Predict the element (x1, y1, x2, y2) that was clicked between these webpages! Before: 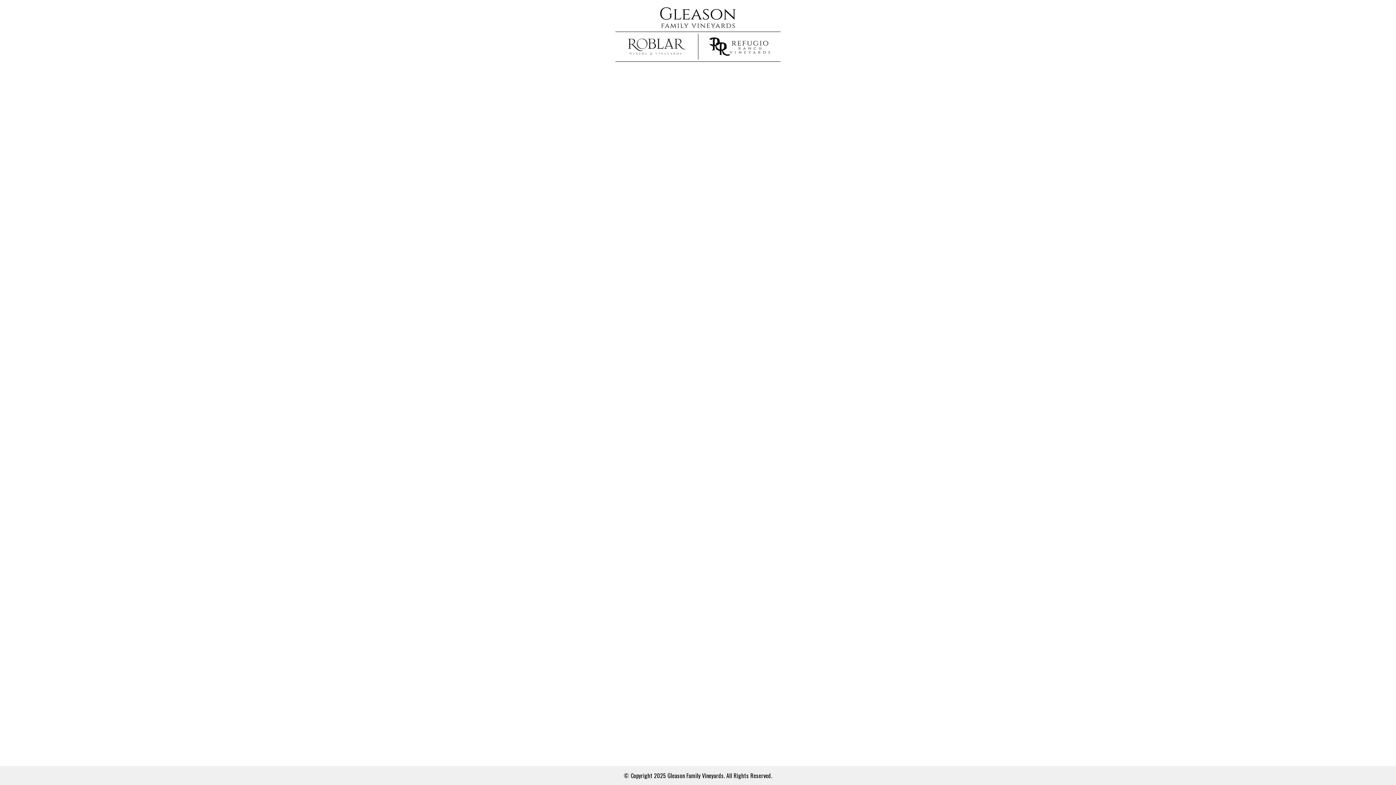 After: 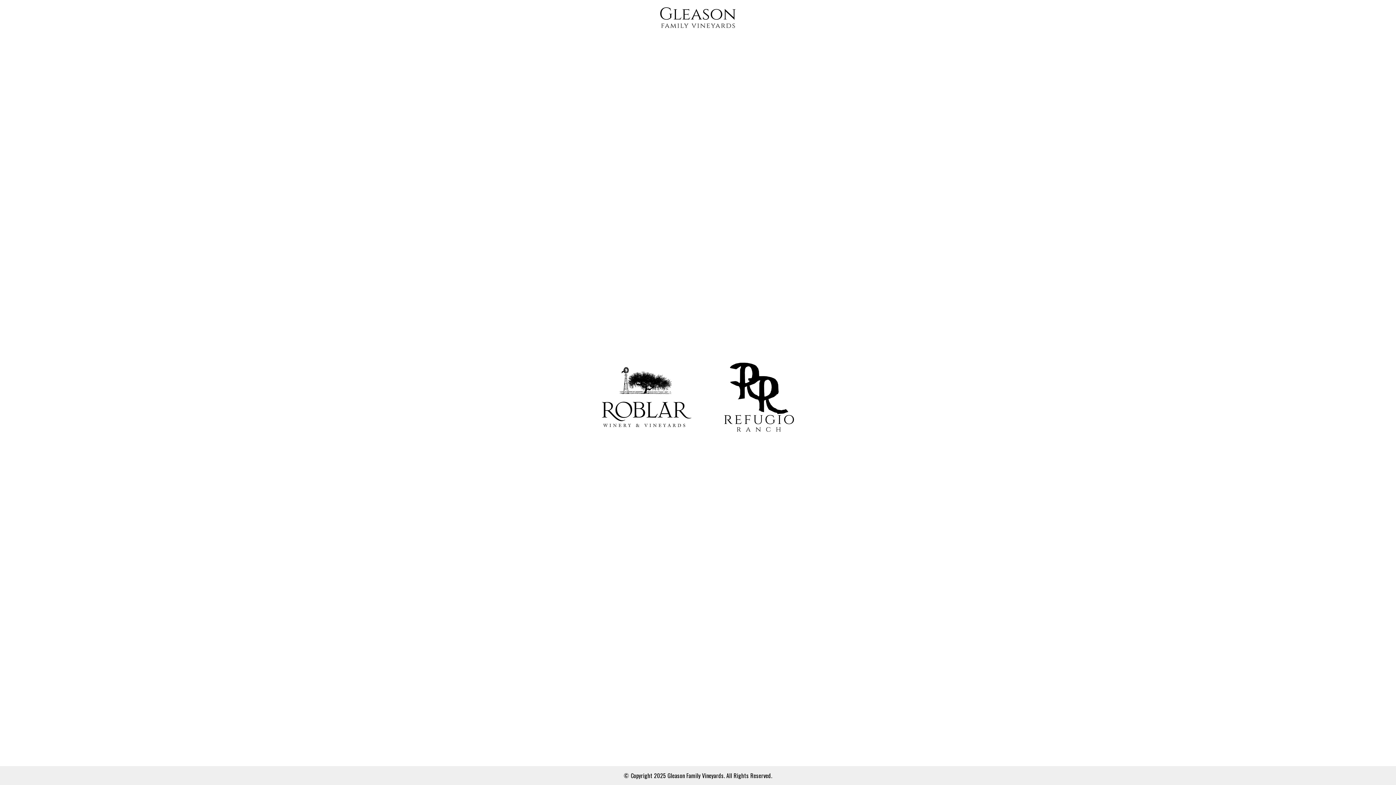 Action: bbox: (660, 20, 736, 29)